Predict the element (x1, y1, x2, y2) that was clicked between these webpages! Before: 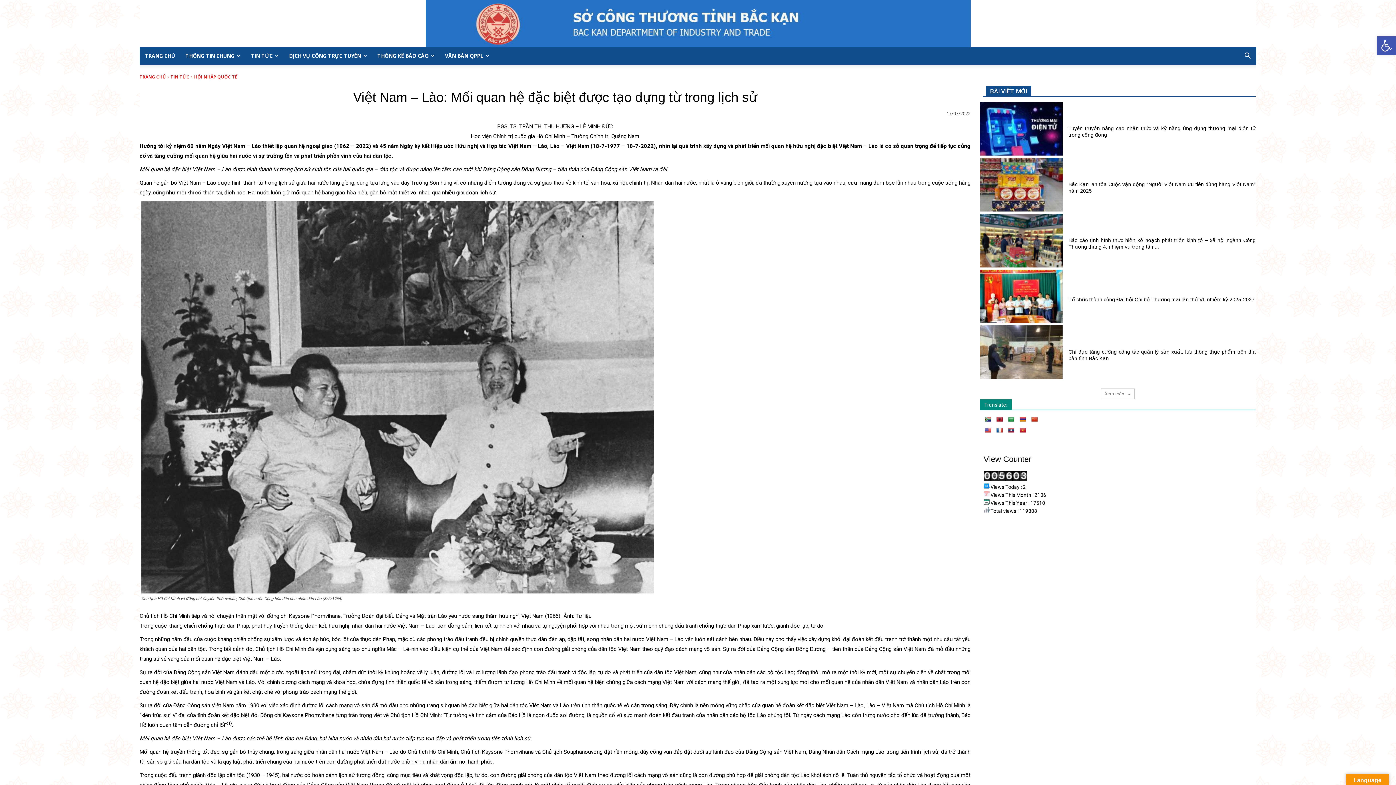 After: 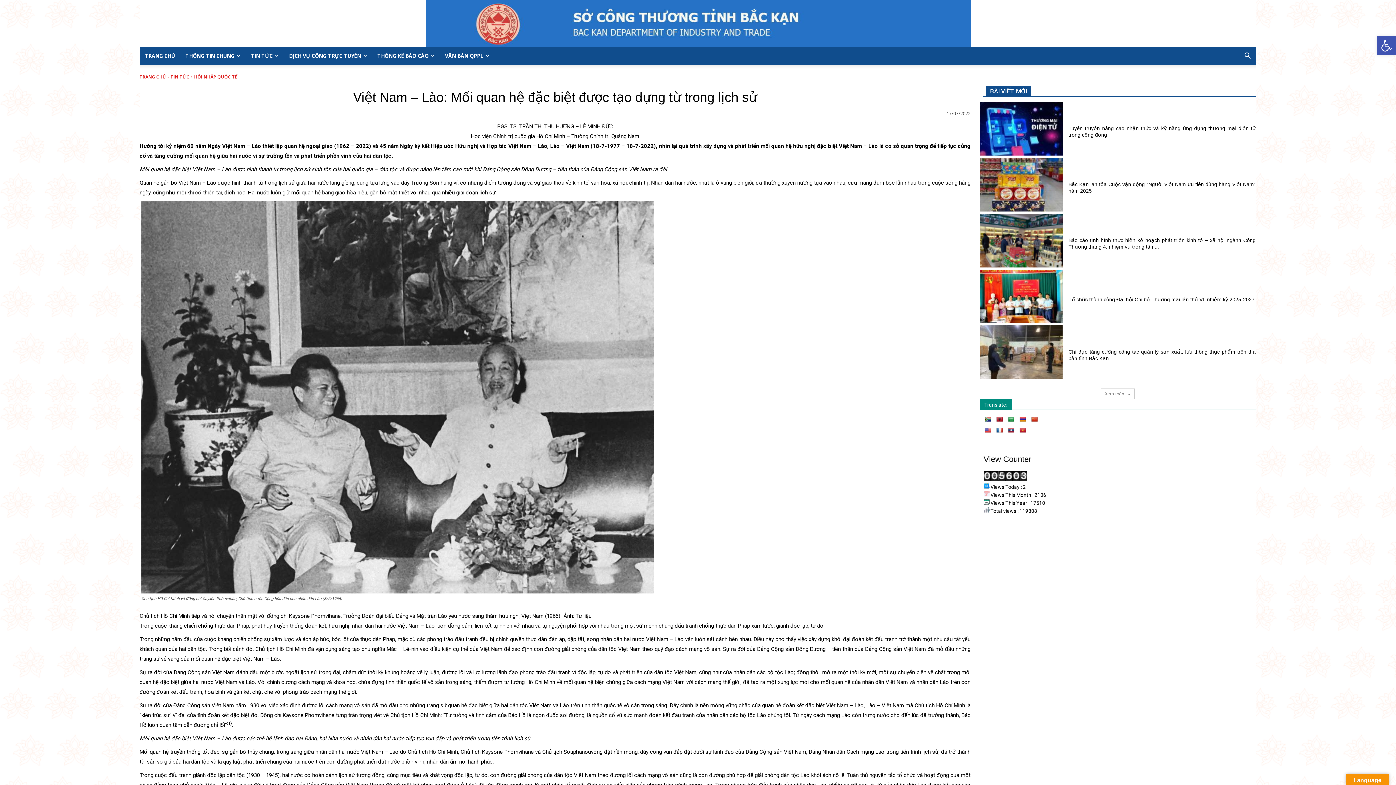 Action: bbox: (1019, 427, 1026, 433)